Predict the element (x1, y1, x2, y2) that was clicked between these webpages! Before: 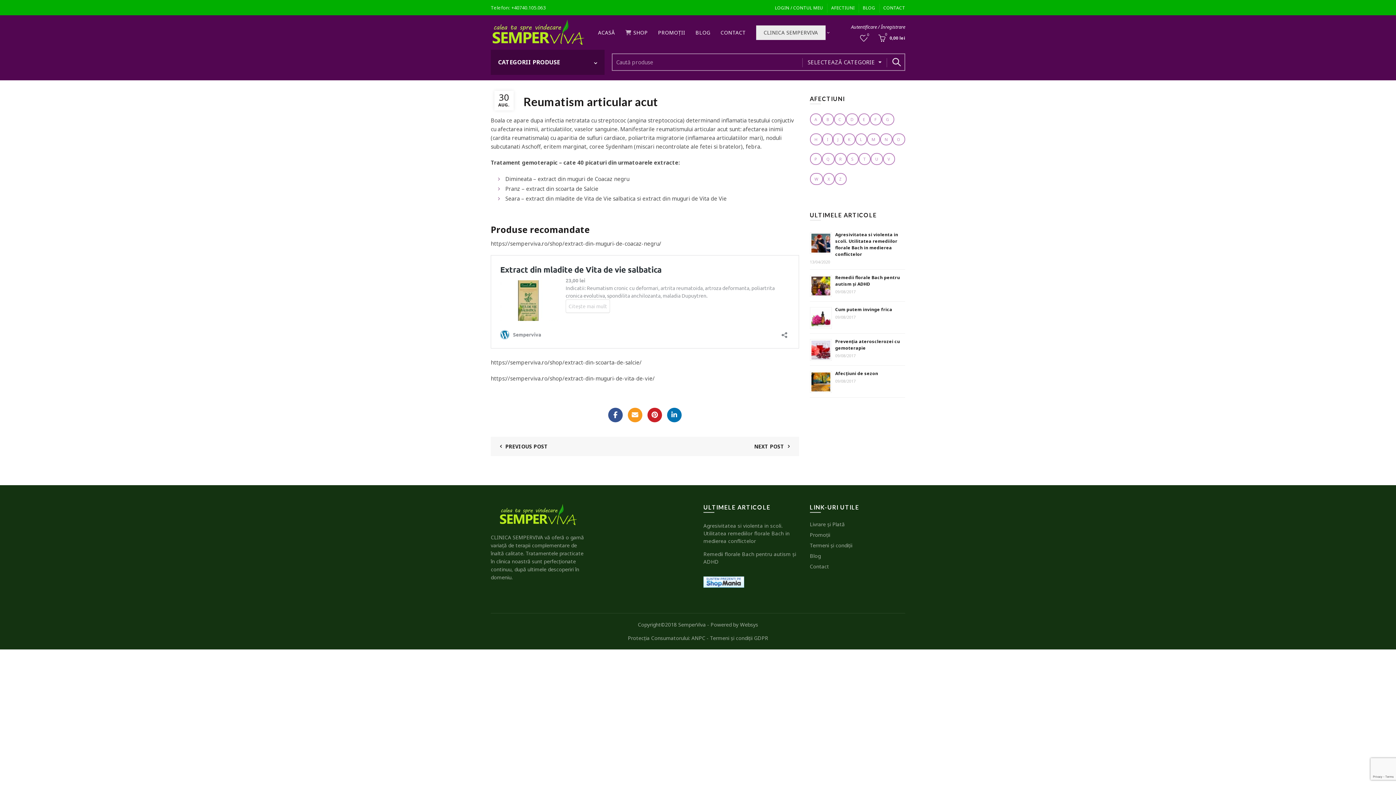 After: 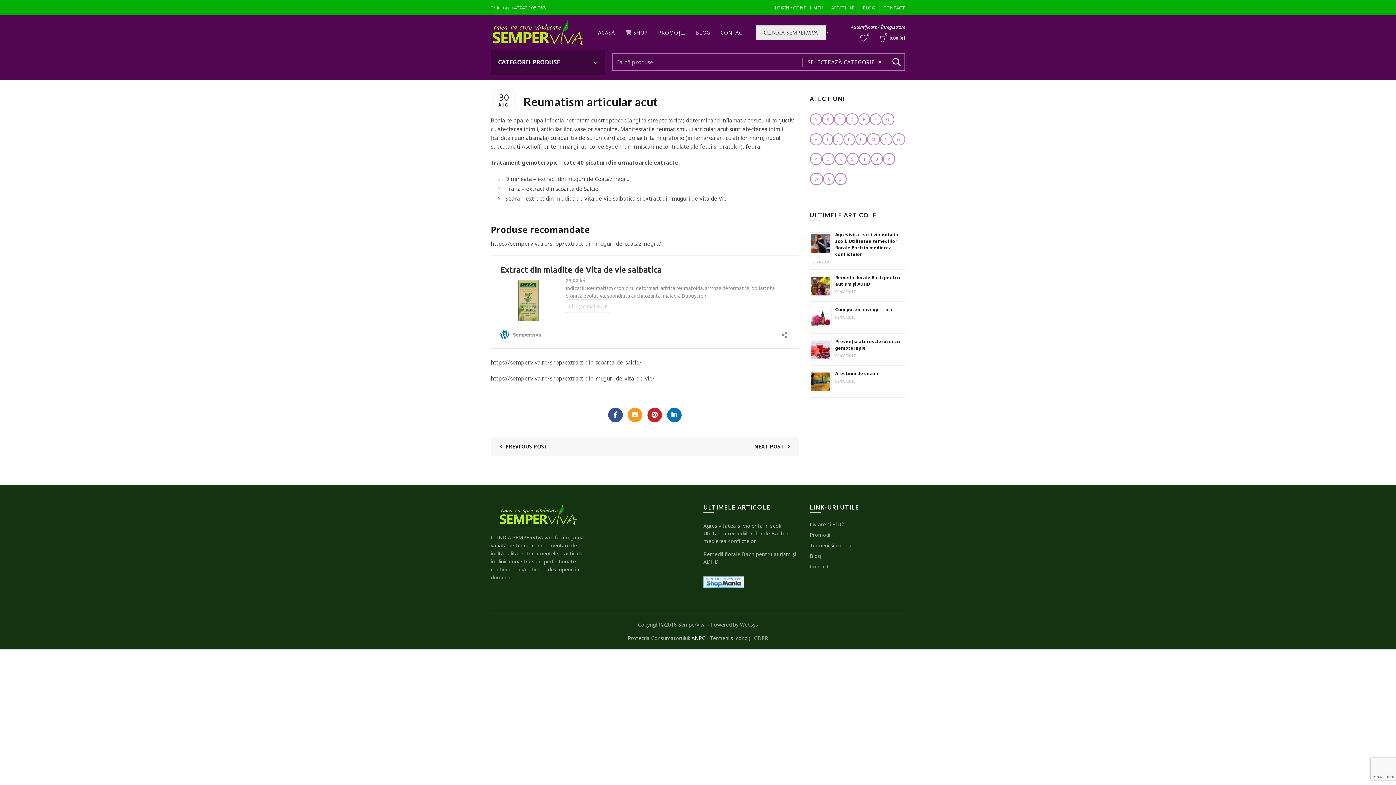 Action: label: ANPC bbox: (691, 634, 705, 641)